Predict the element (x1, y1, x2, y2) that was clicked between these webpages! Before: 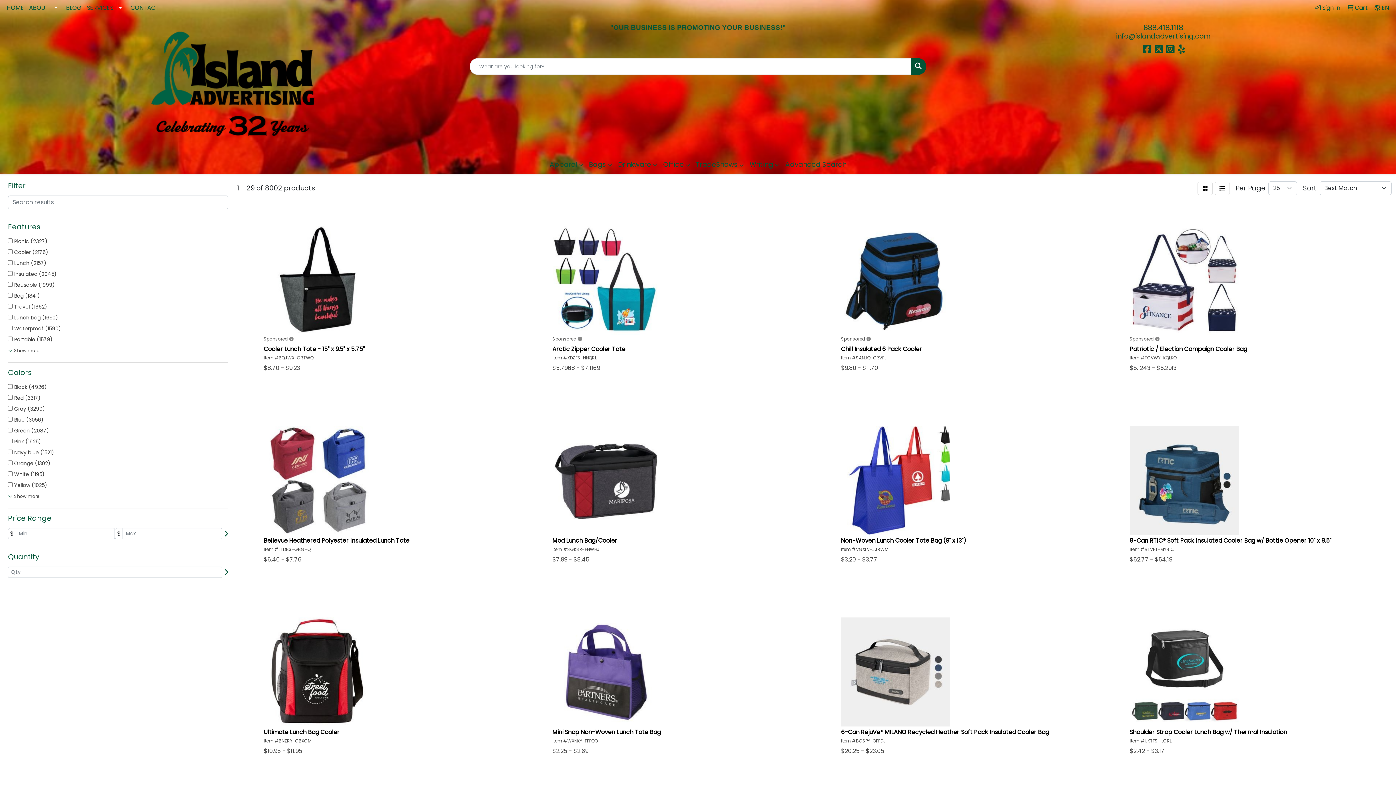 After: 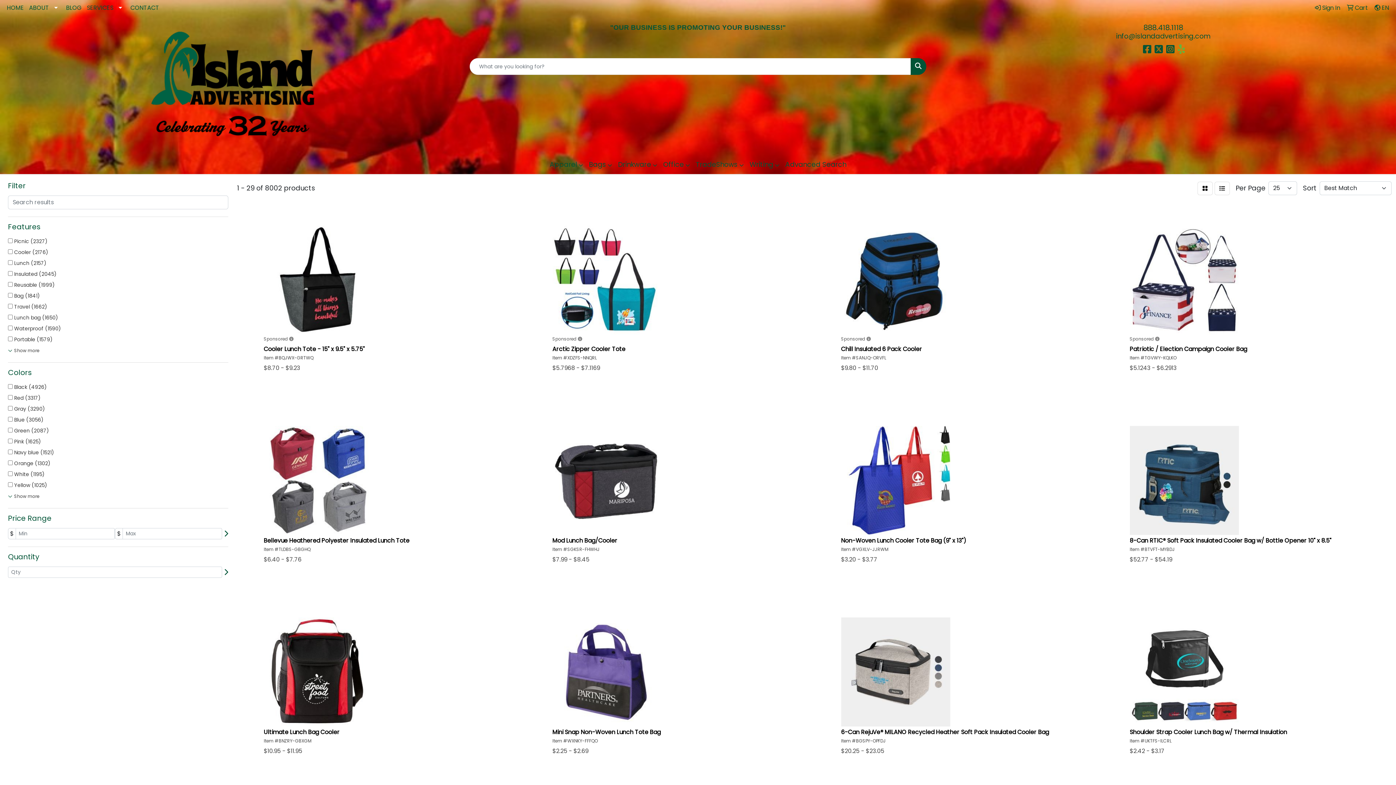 Action: label: Yelp bbox: (1178, 45, 1185, 55)